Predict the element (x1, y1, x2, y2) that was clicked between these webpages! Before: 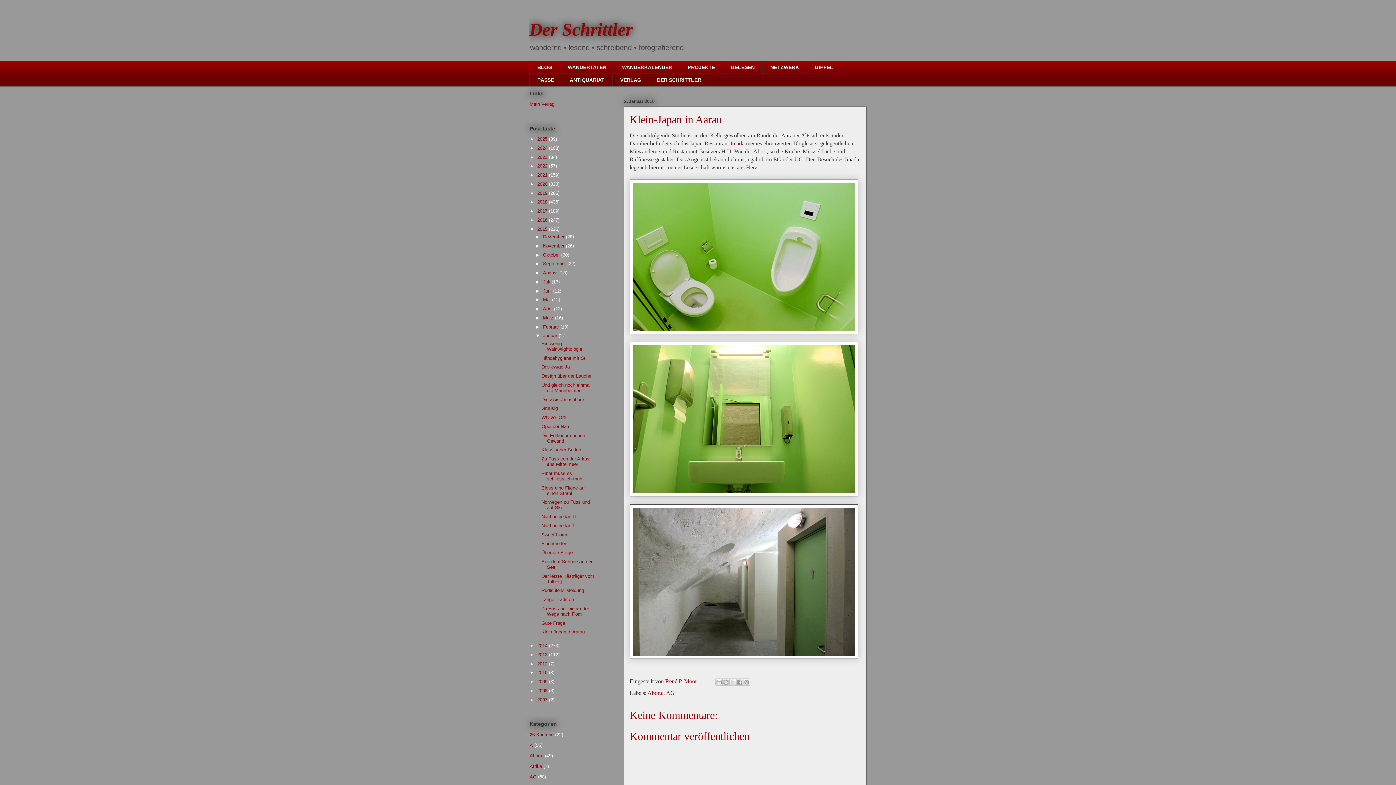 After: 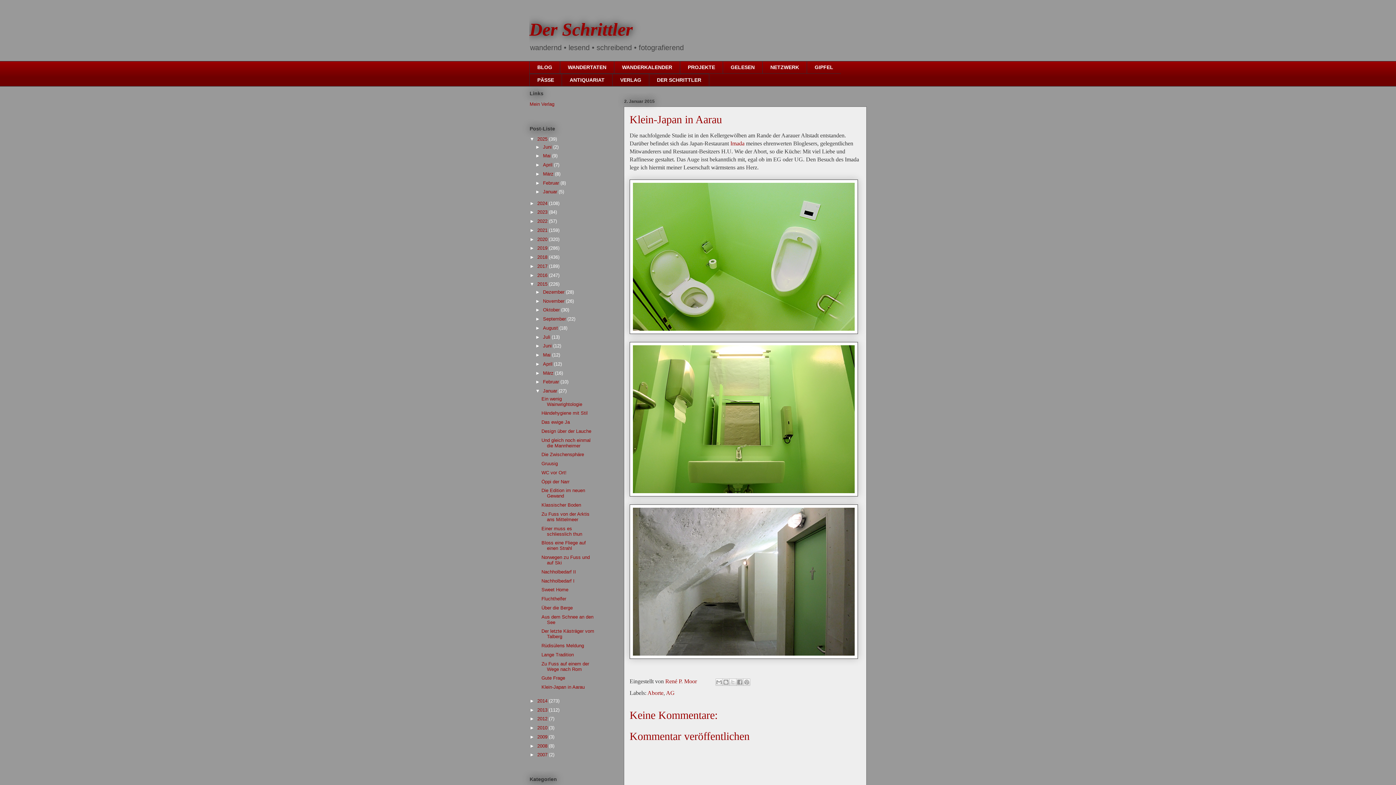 Action: bbox: (529, 136, 537, 141) label: ►  